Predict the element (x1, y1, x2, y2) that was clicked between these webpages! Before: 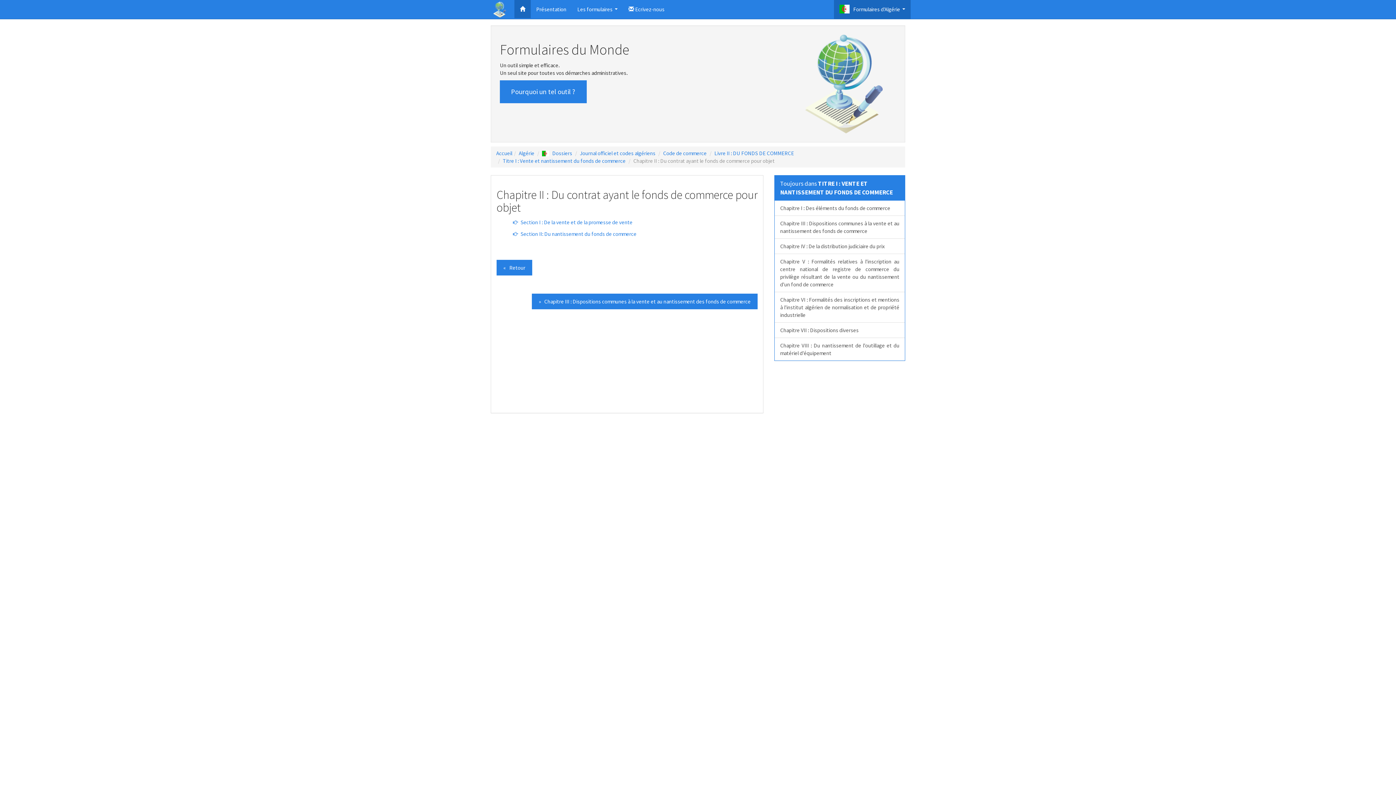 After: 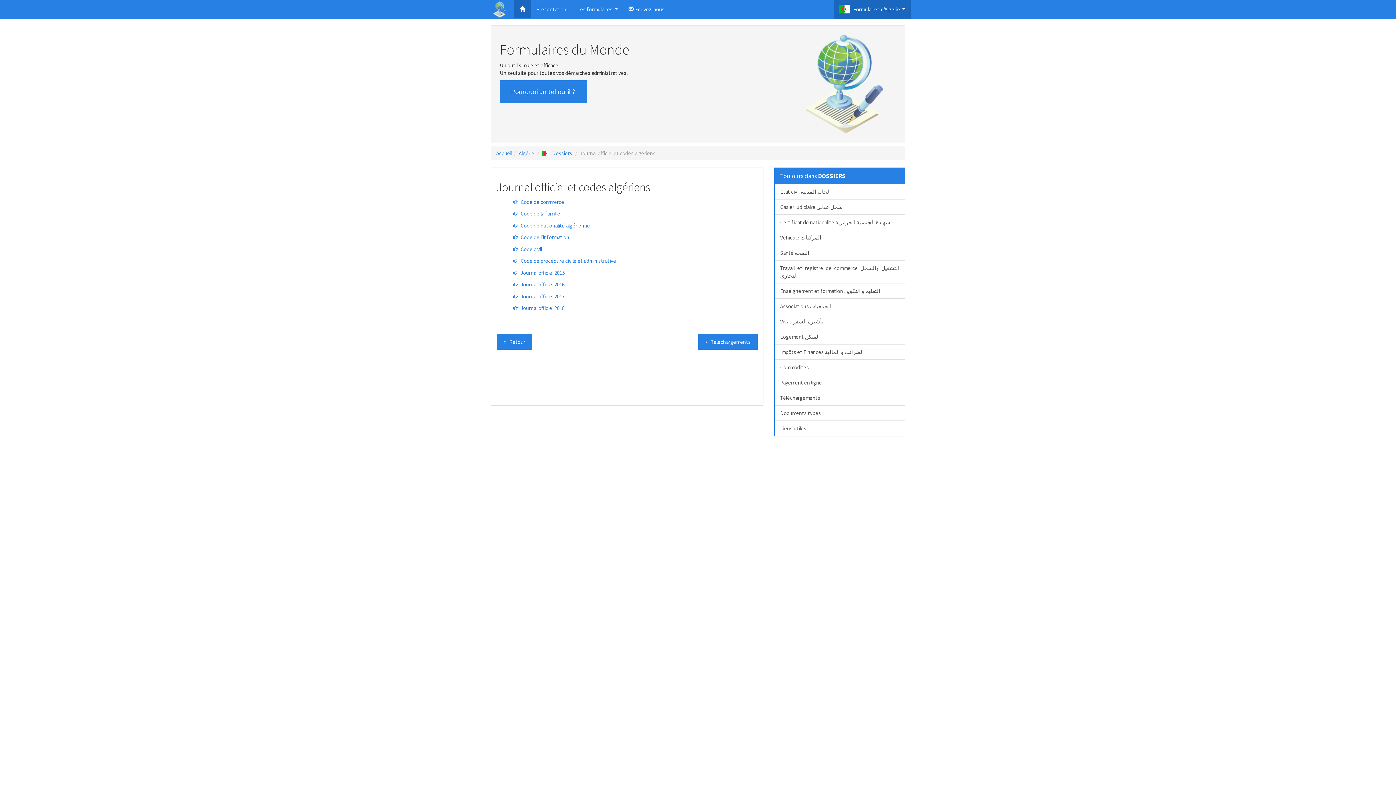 Action: bbox: (580, 149, 655, 156) label: Journal officiel et codes algériens